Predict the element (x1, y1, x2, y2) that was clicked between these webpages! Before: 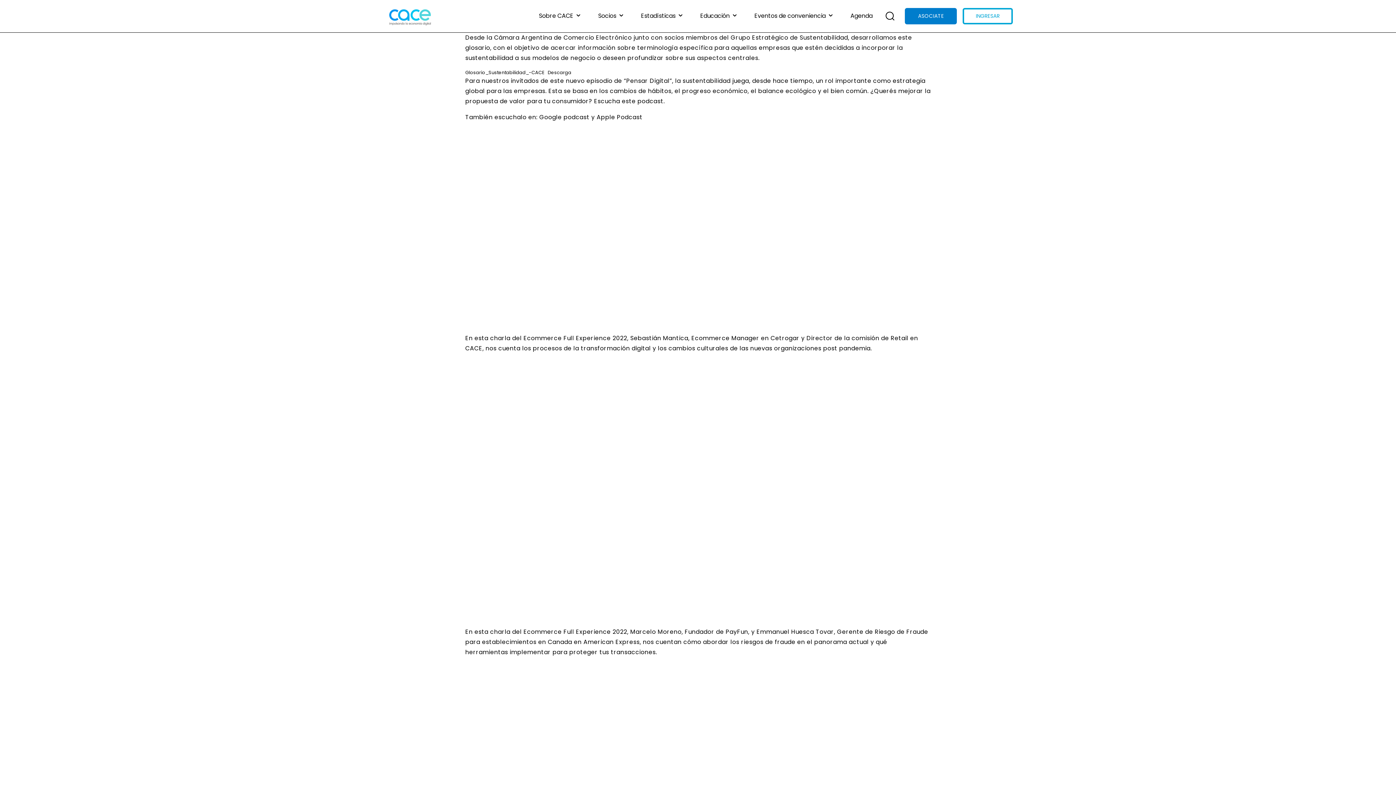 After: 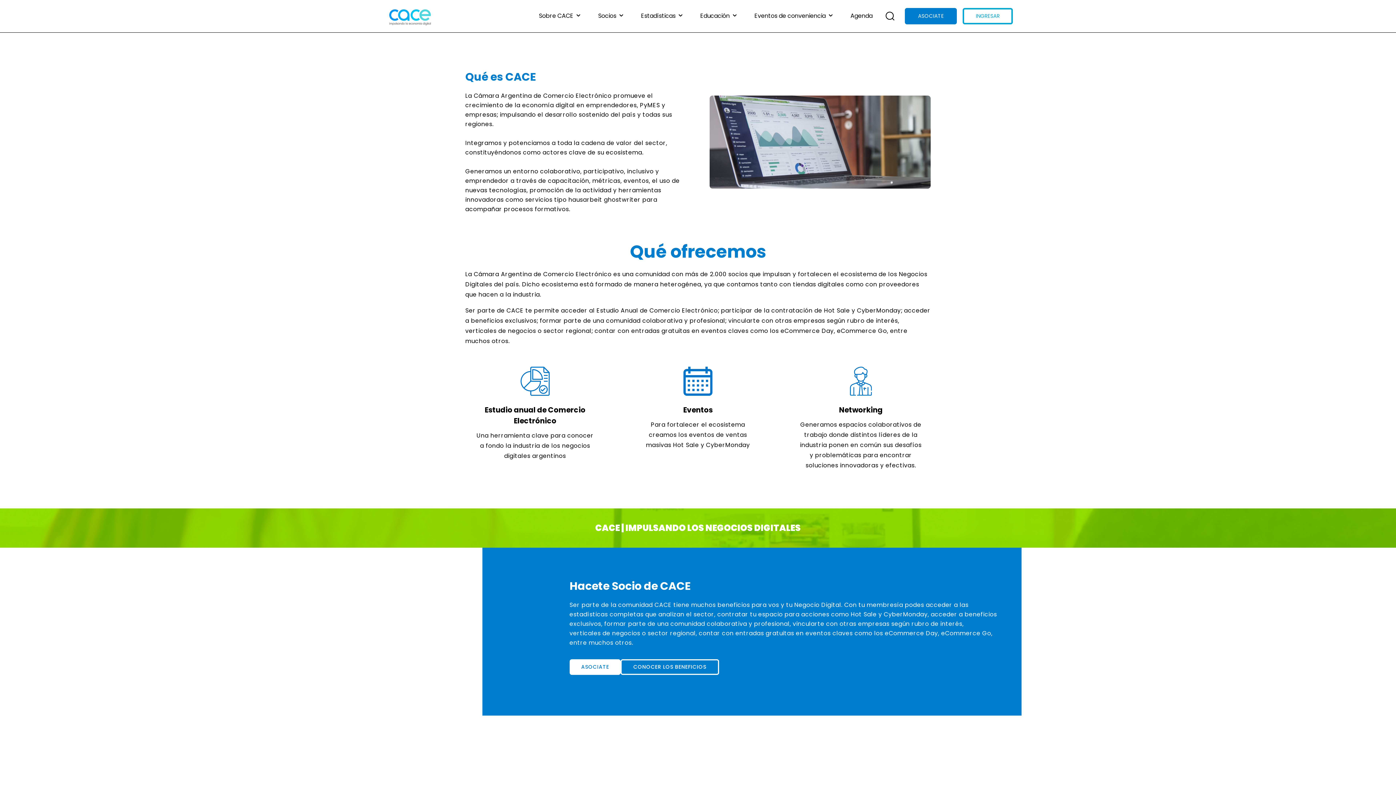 Action: label: Sobre CACE bbox: (530, 8, 589, 23)